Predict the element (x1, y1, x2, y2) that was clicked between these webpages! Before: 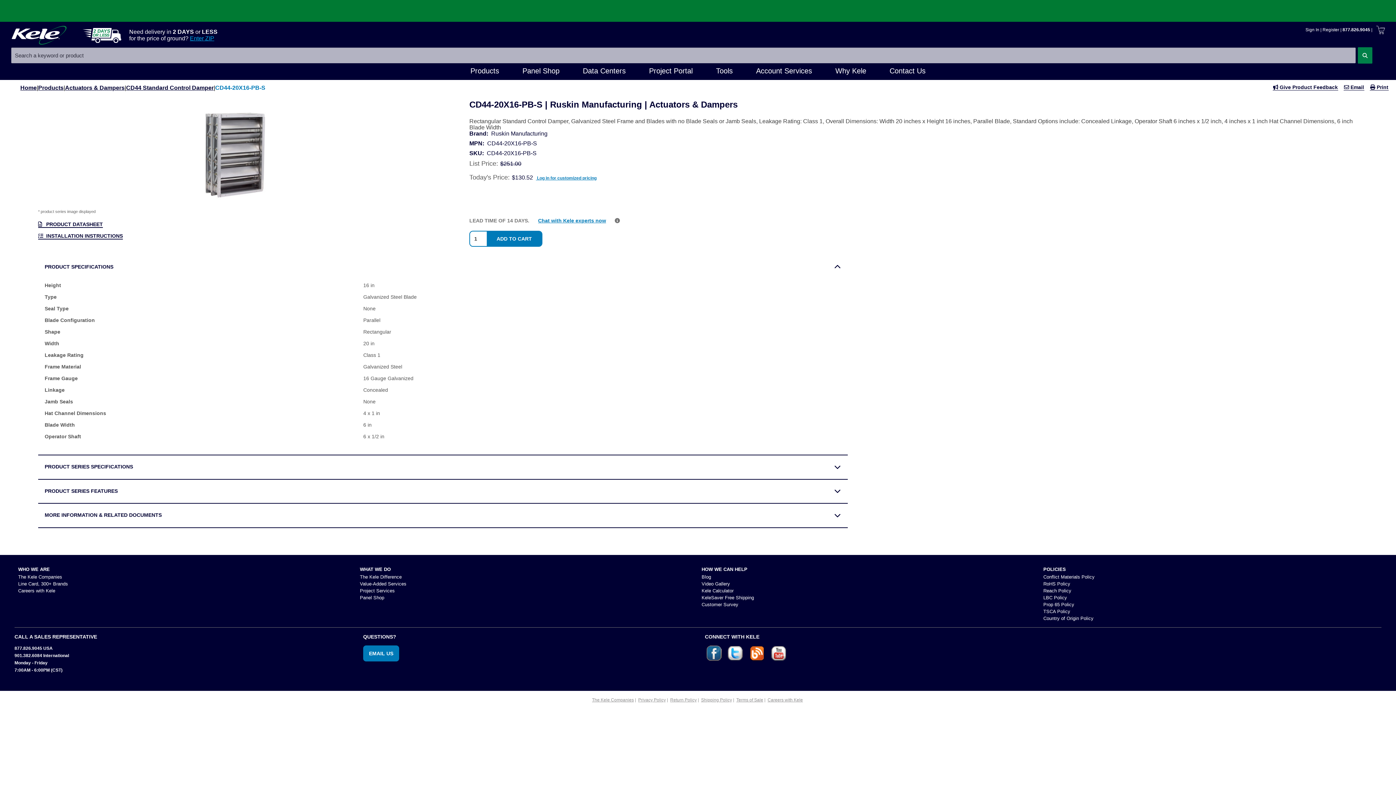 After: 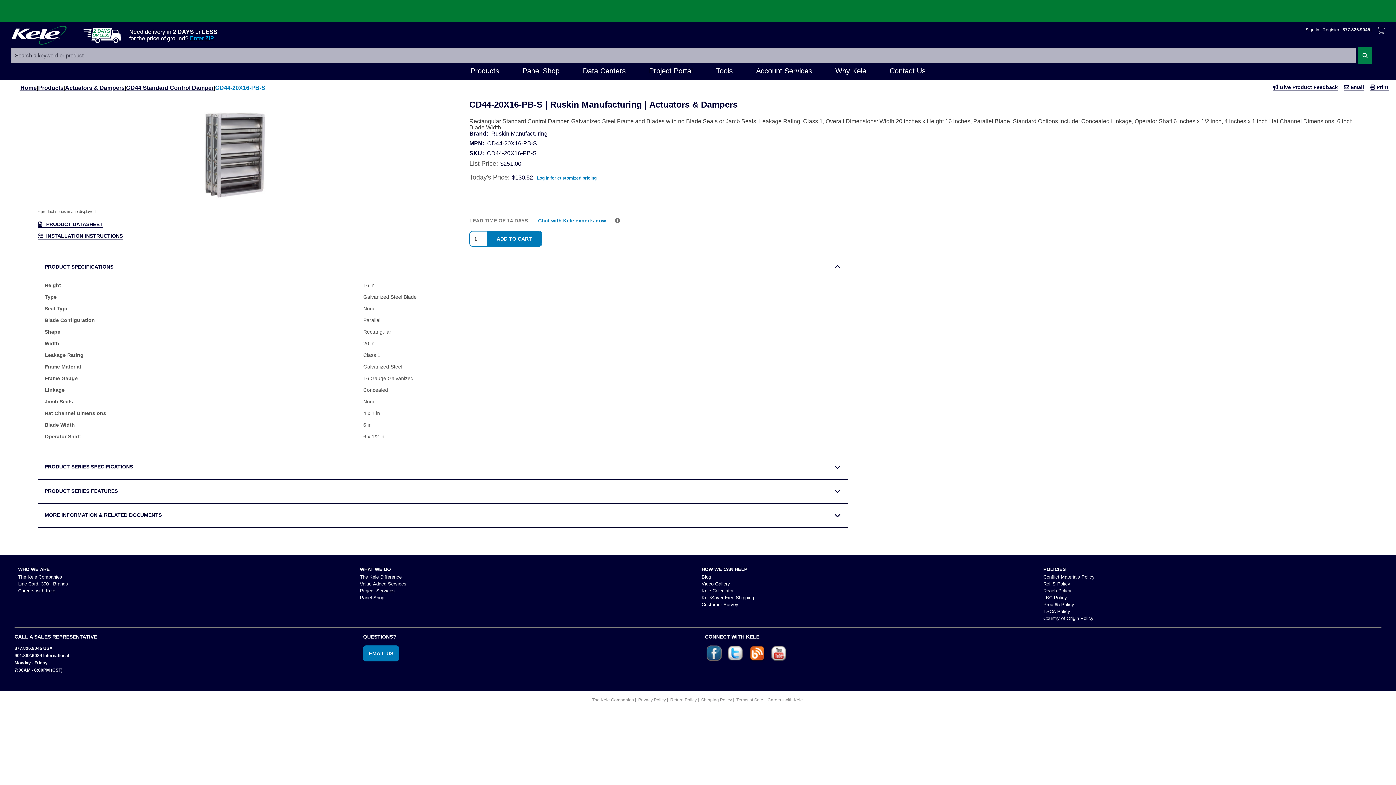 Action: label: Country of Origin Policy bbox: (1043, 615, 1093, 621)